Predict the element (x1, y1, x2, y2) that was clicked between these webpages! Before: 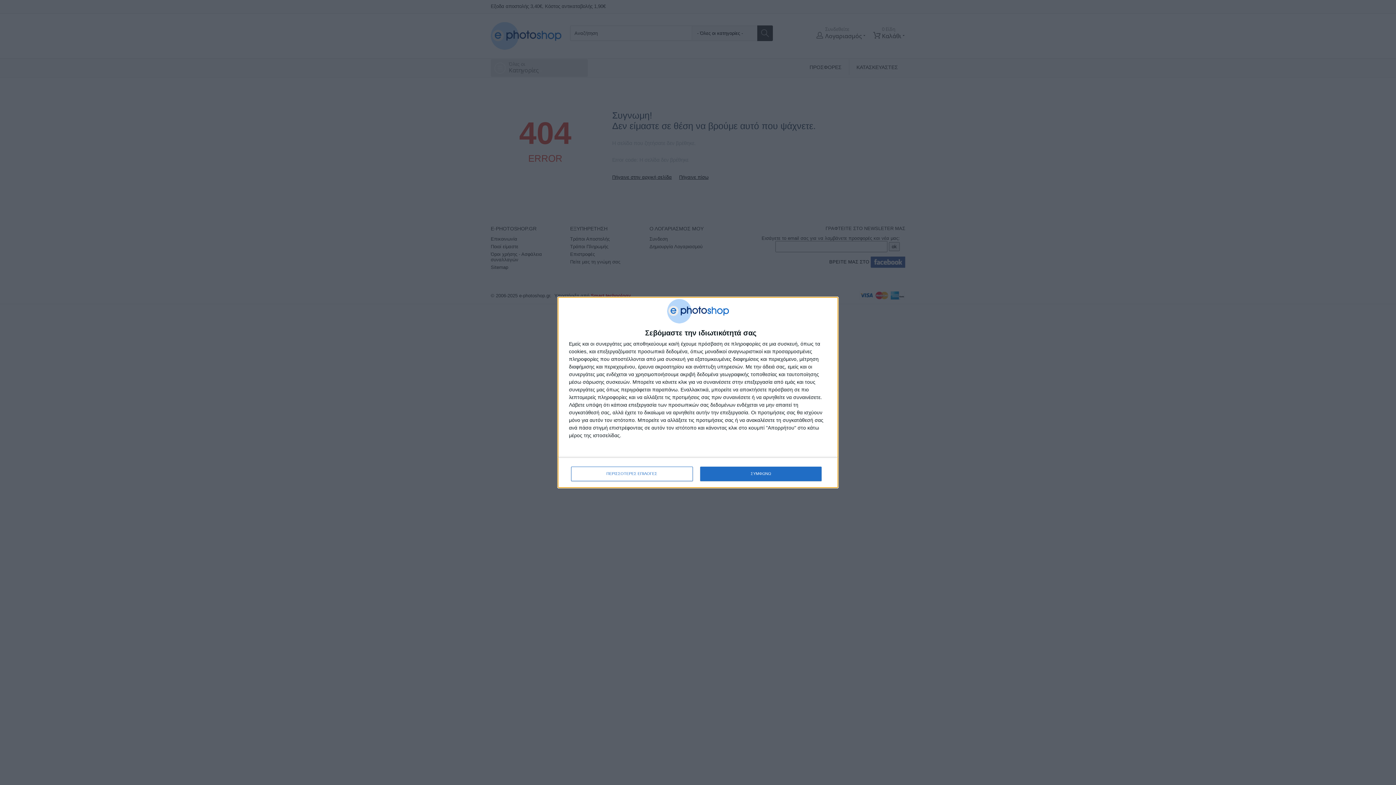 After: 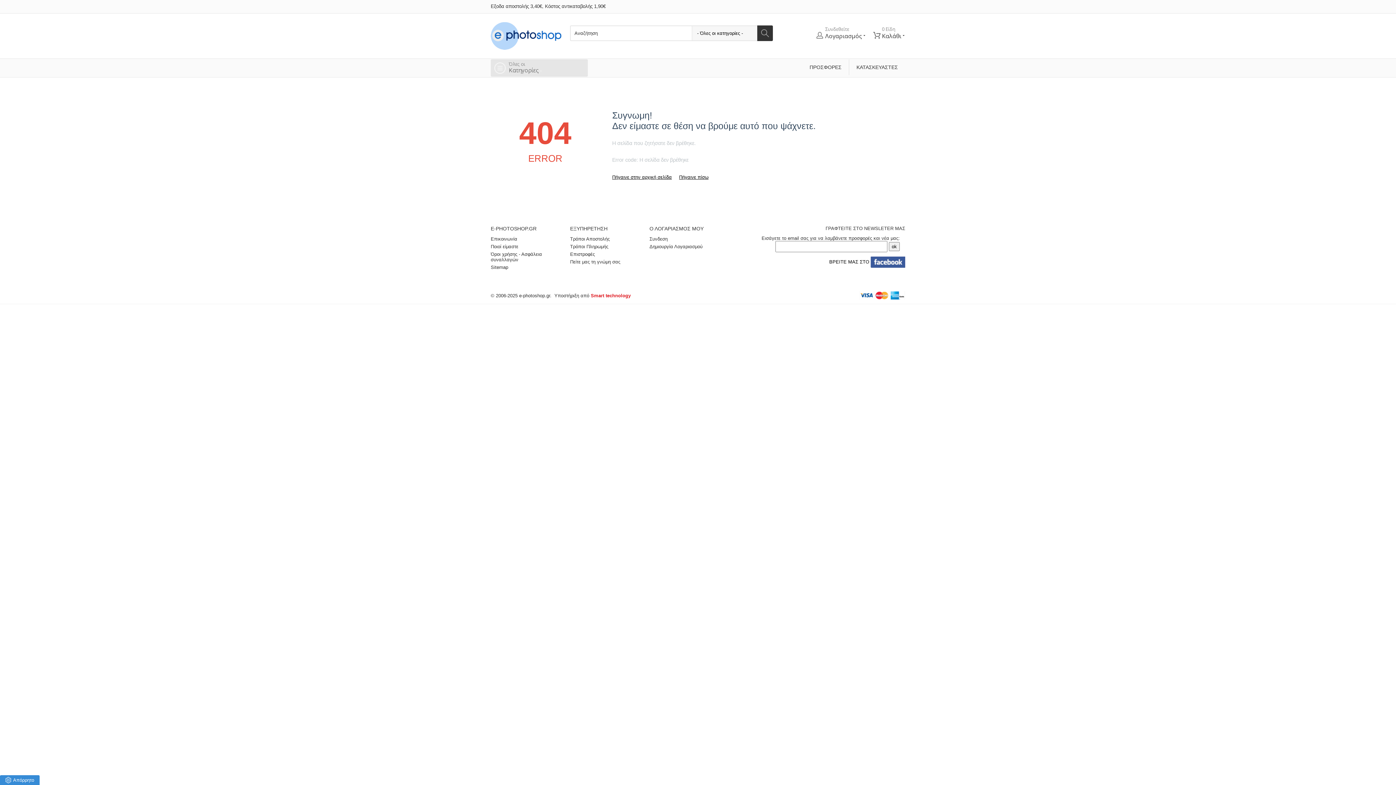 Action: label: ΣΥΜΦΩΝΩ bbox: (700, 466, 821, 481)